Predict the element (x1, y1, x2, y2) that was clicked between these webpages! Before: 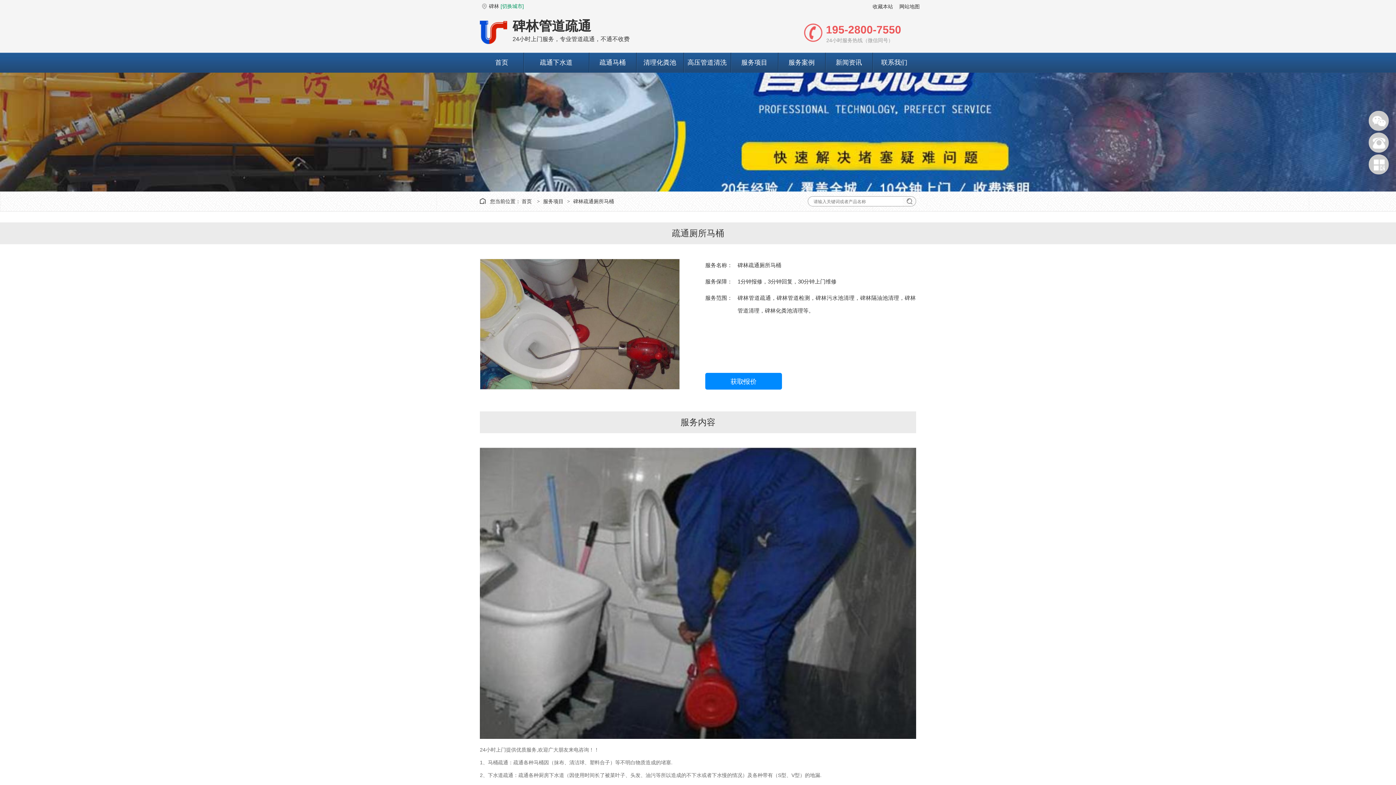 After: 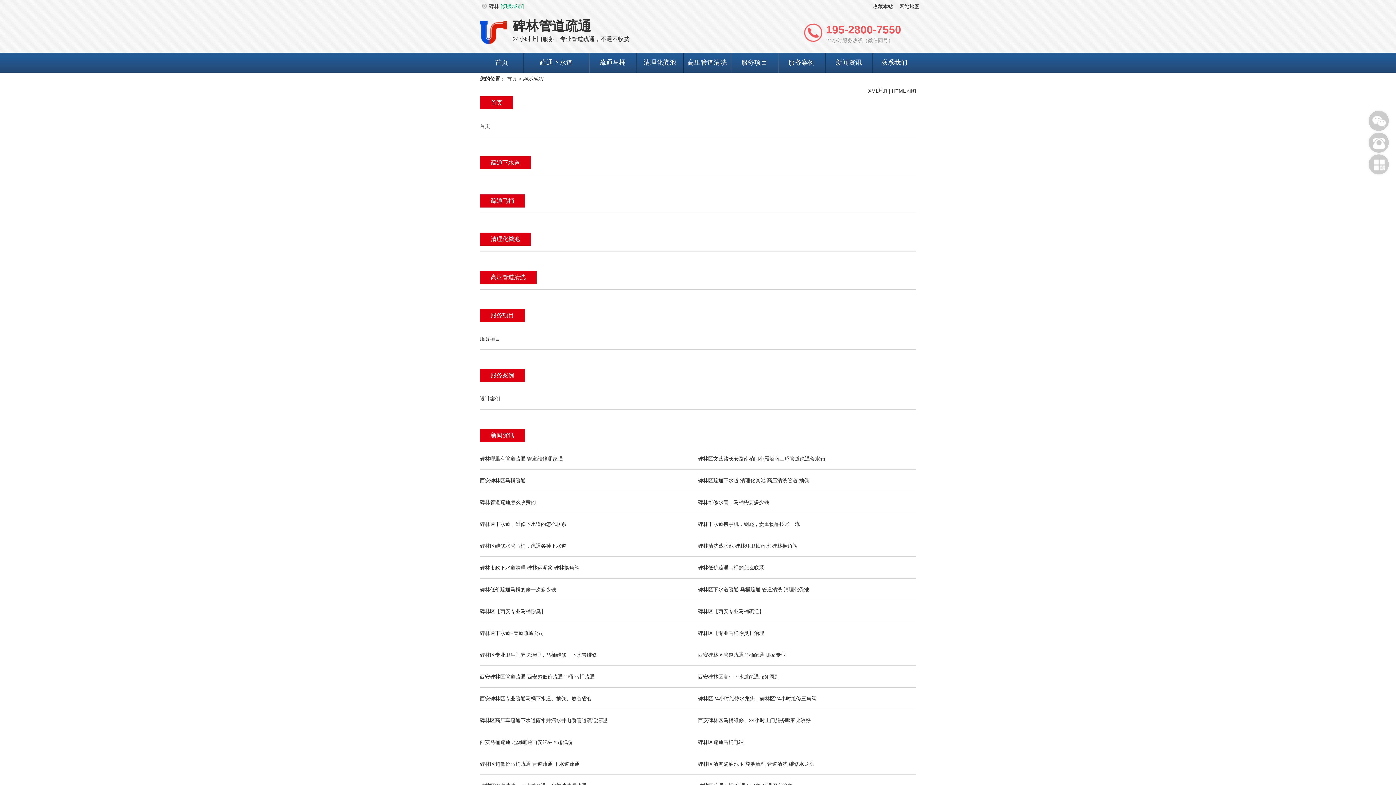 Action: label: 网站地图 bbox: (899, 3, 920, 9)